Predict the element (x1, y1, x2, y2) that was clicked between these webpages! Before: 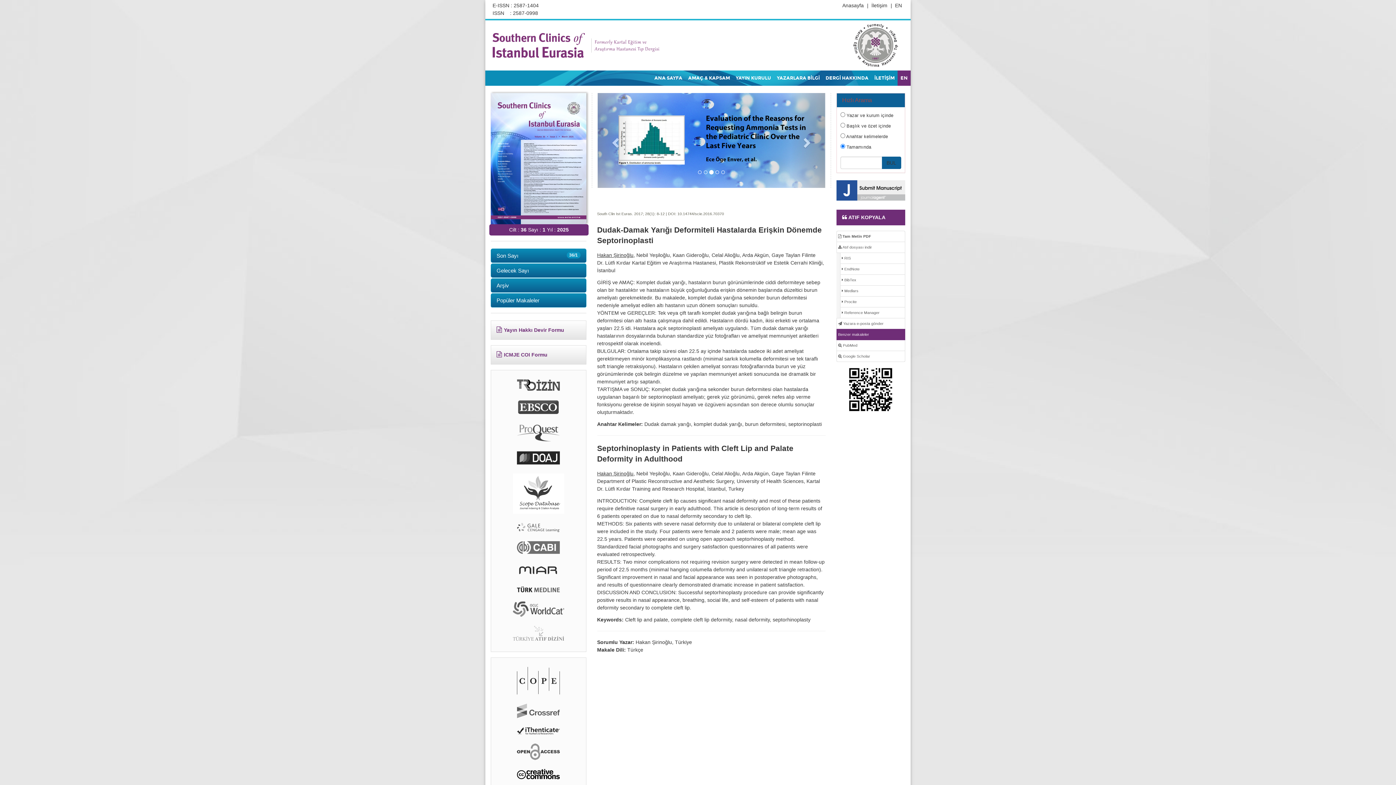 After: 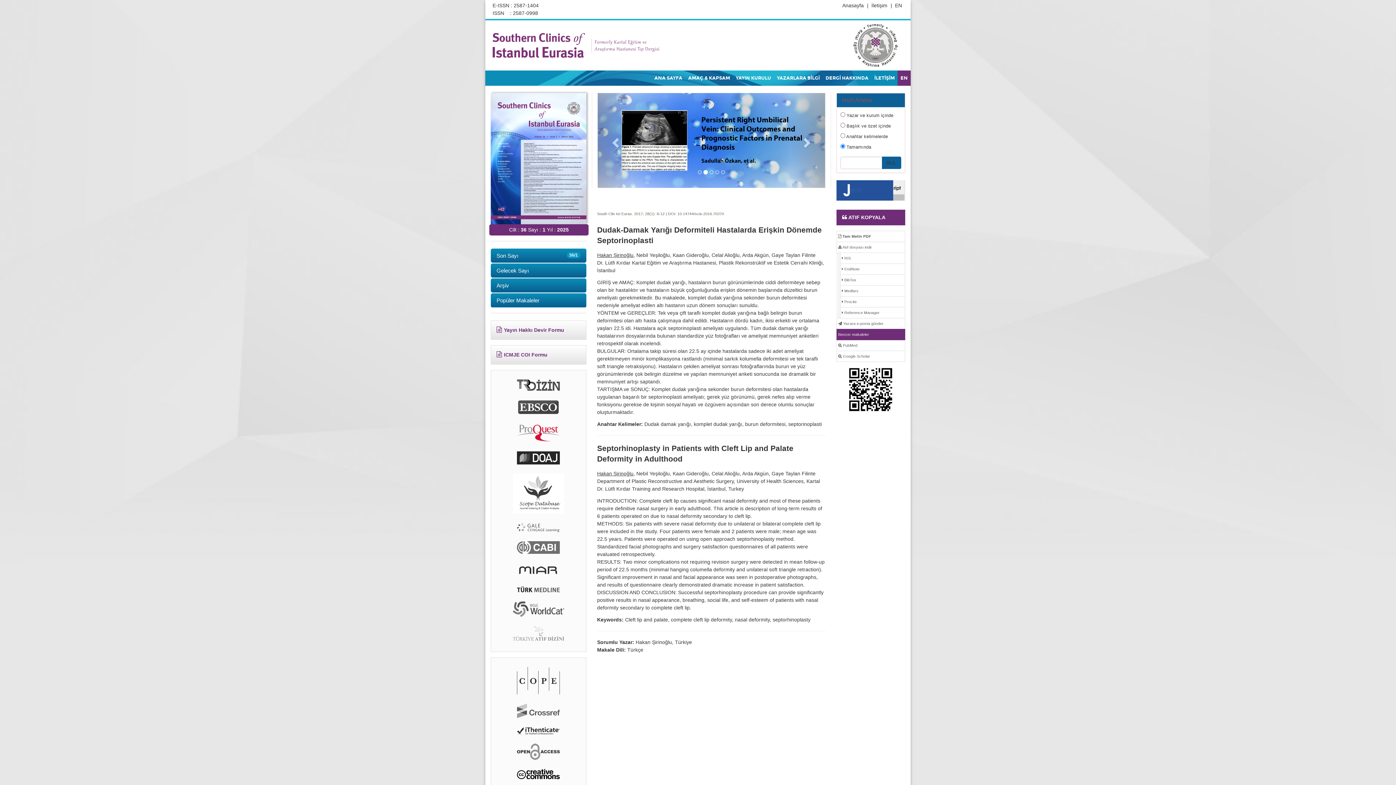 Action: label:   bbox: (513, 430, 563, 436)